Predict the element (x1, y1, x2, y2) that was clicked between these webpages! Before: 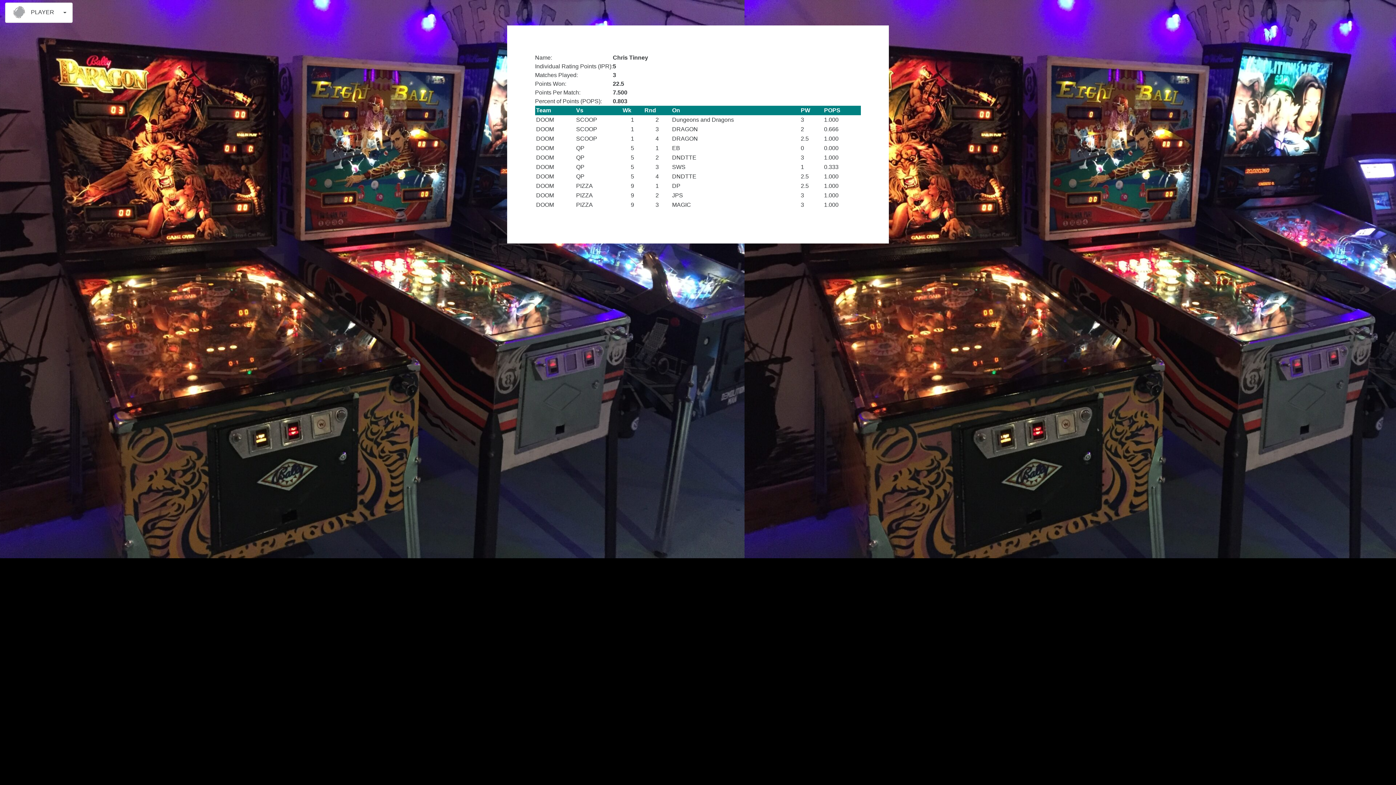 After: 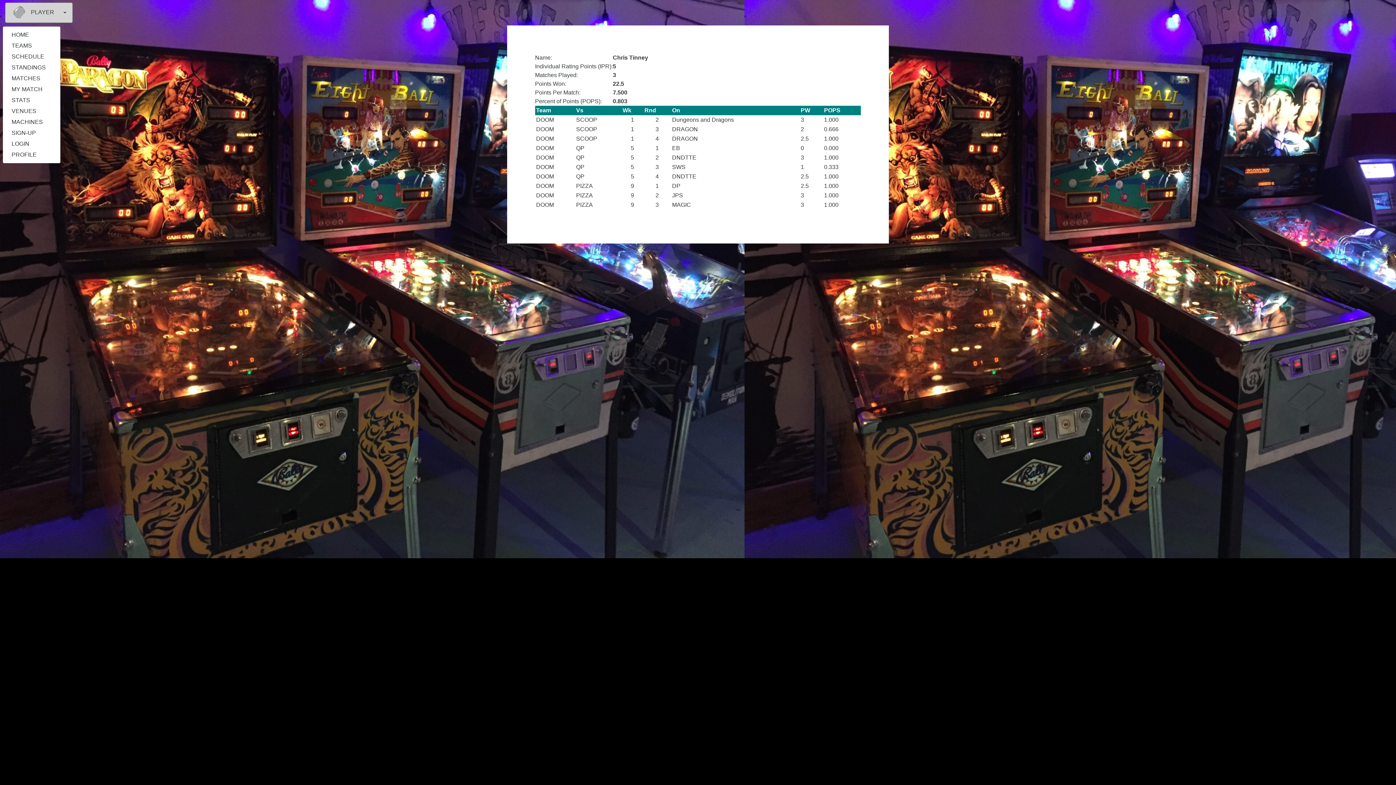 Action: label: PLAYER  bbox: (5, 2, 72, 22)